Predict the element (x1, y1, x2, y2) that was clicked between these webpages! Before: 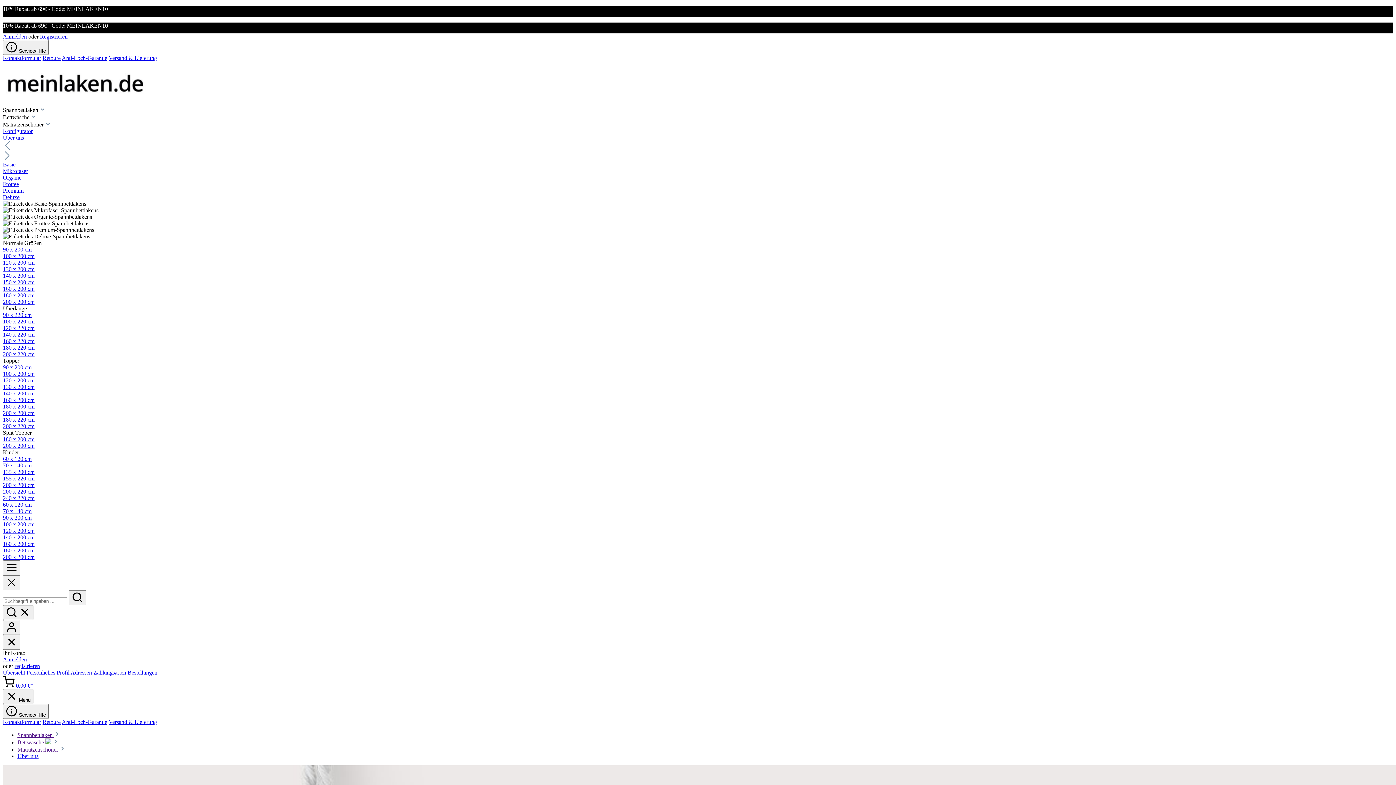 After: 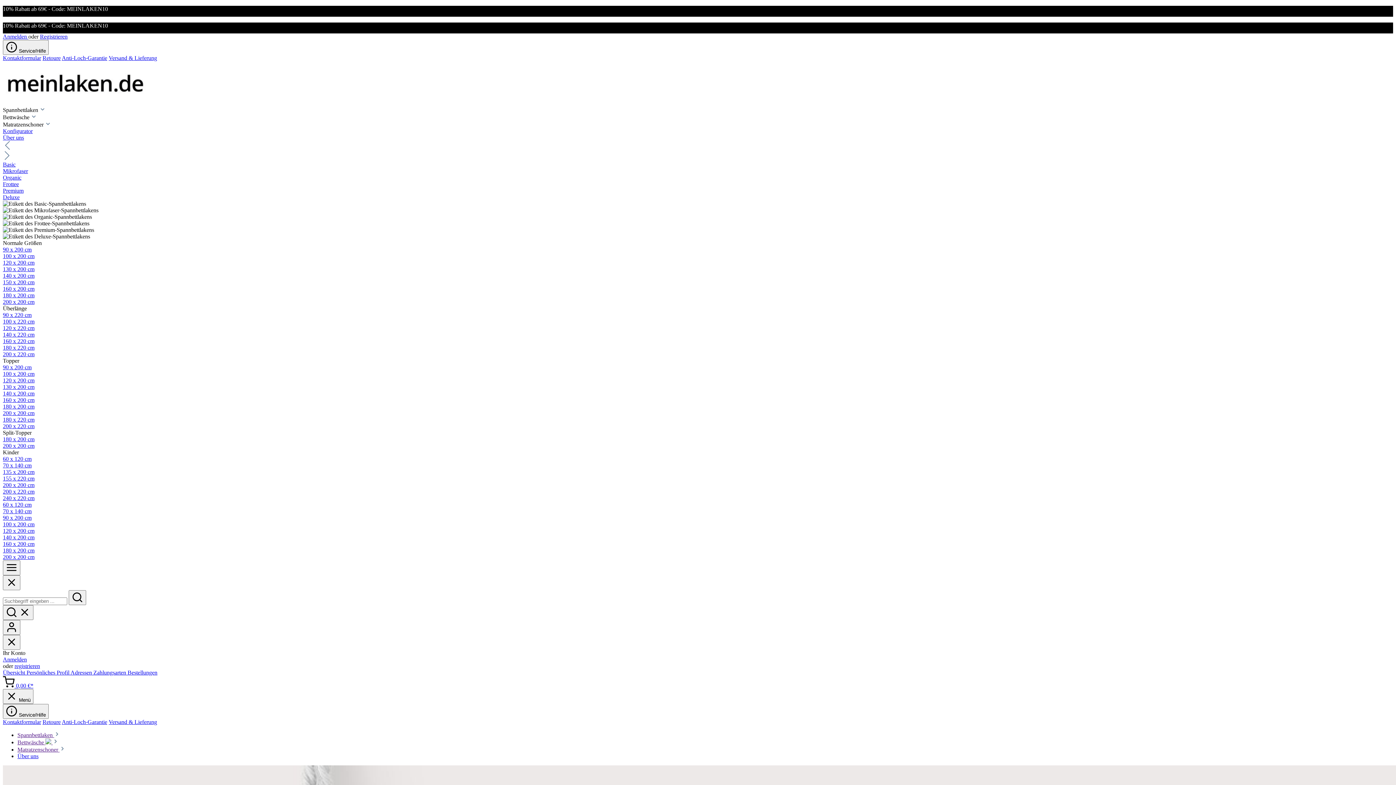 Action: label: 70 x 140 cm bbox: (2, 508, 31, 514)